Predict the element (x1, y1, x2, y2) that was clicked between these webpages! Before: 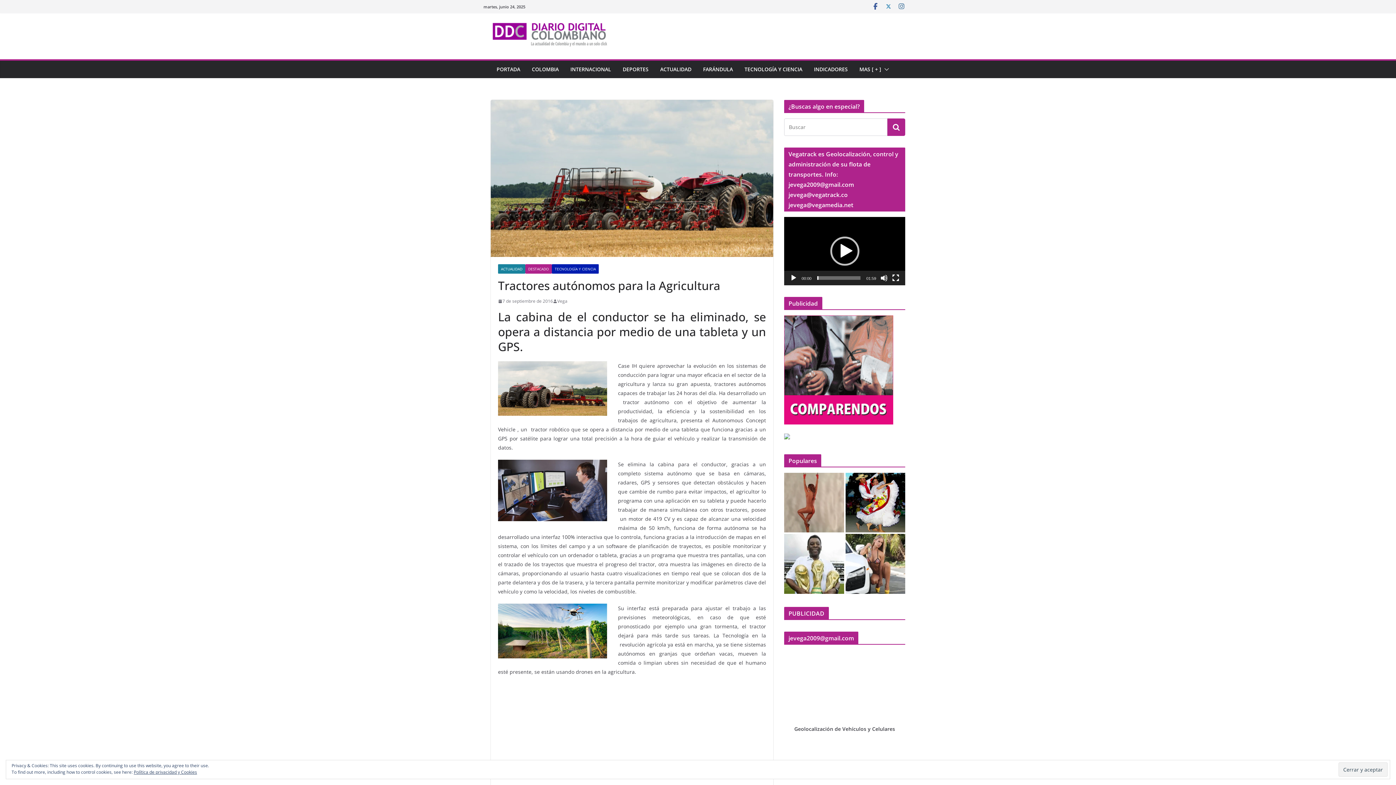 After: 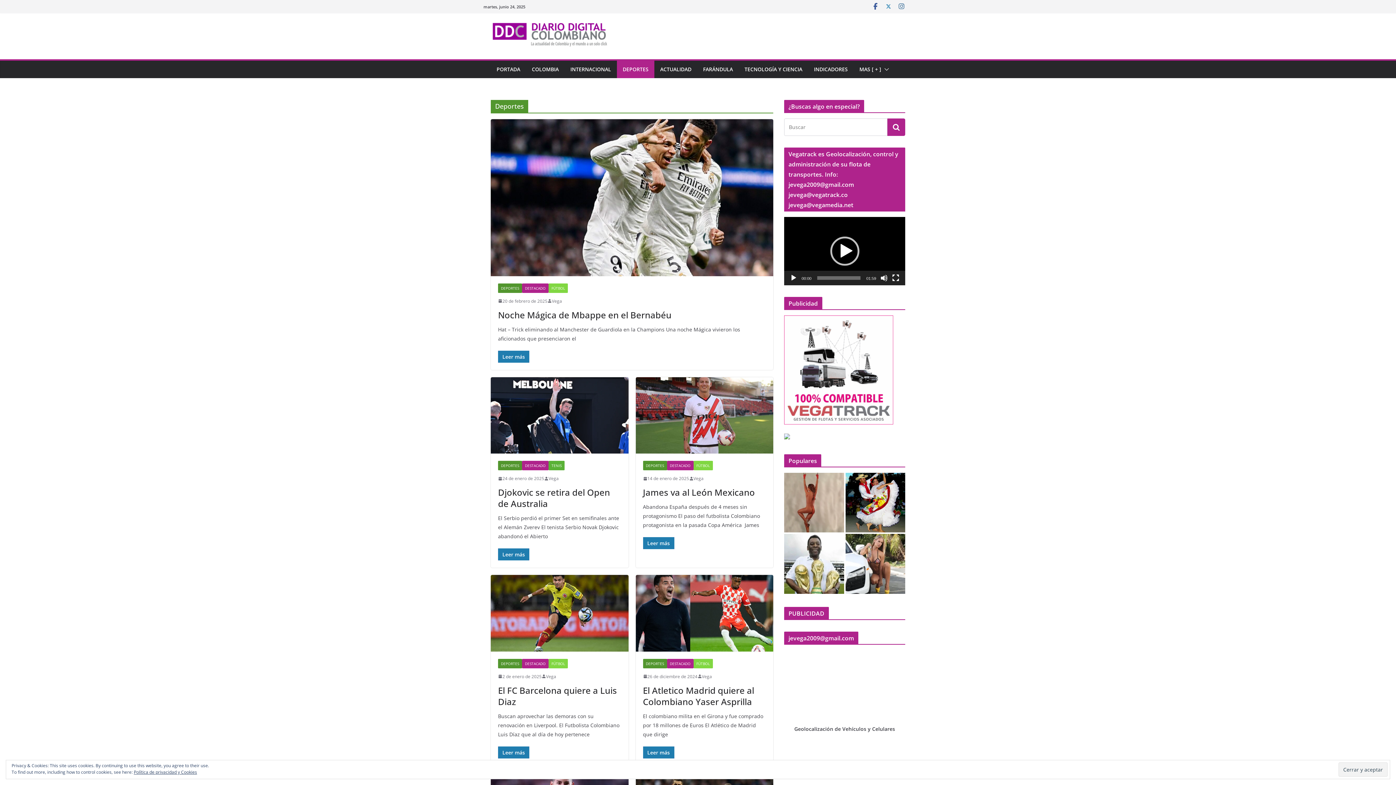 Action: label: DEPORTES bbox: (622, 64, 648, 74)